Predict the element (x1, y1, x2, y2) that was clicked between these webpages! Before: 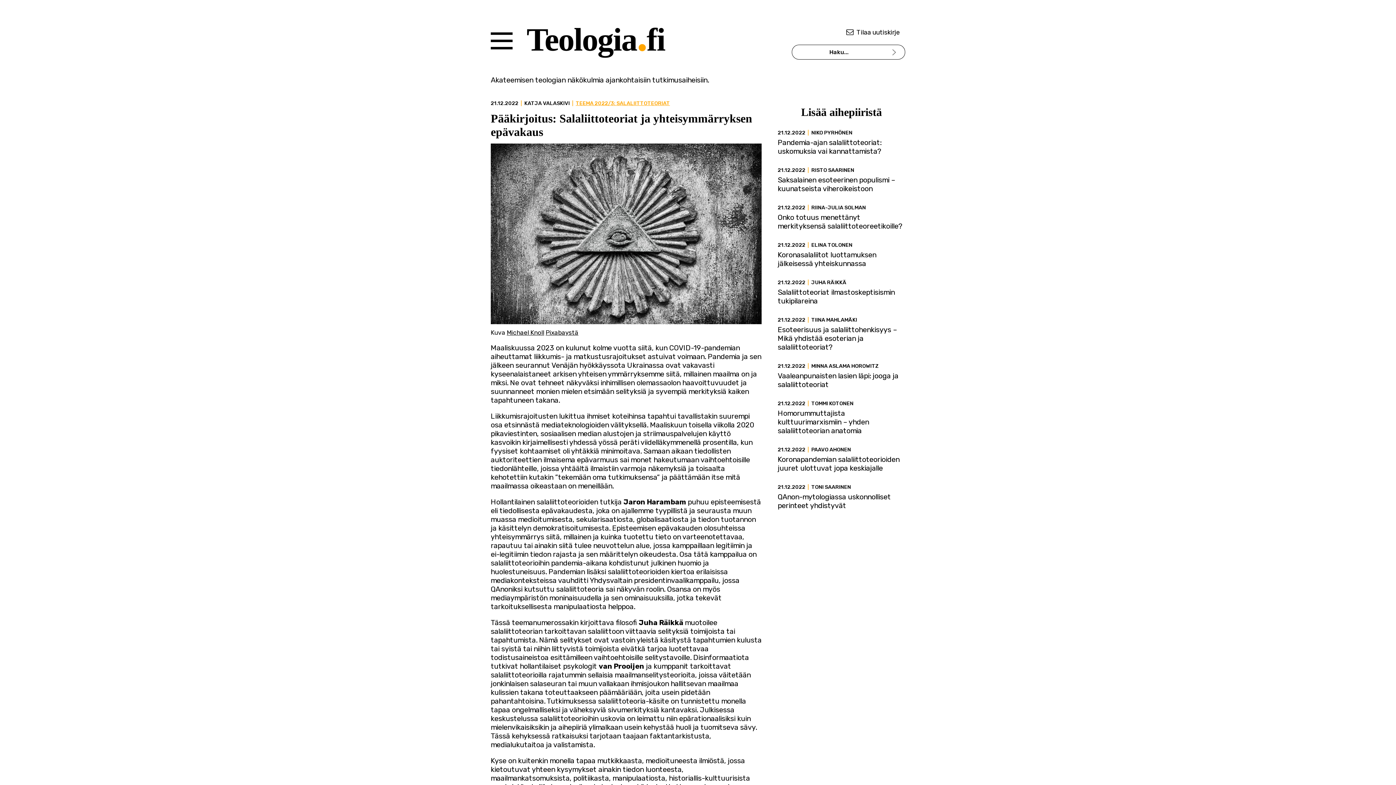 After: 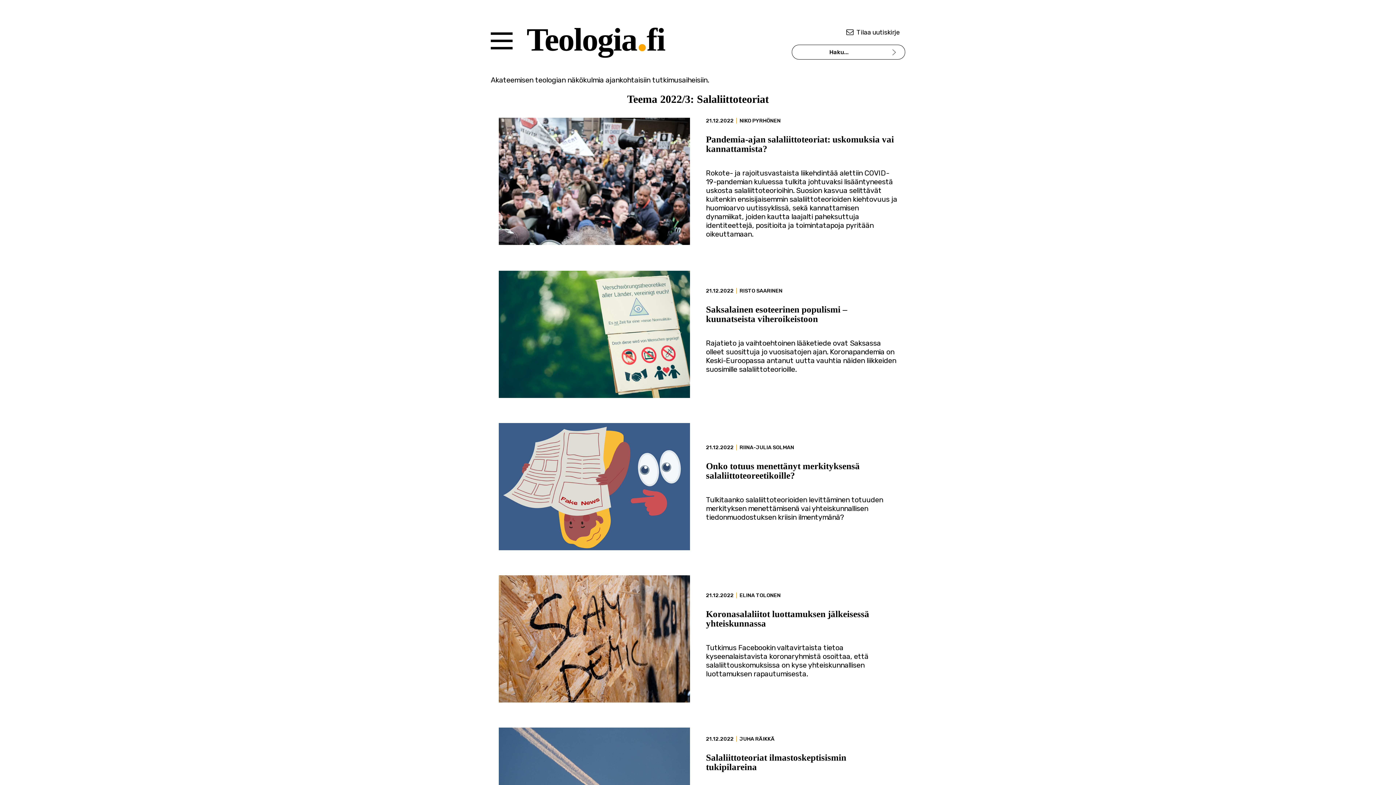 Action: bbox: (575, 100, 670, 106) label: TEEMA 2022/3: SALALIITTOTEORIAT